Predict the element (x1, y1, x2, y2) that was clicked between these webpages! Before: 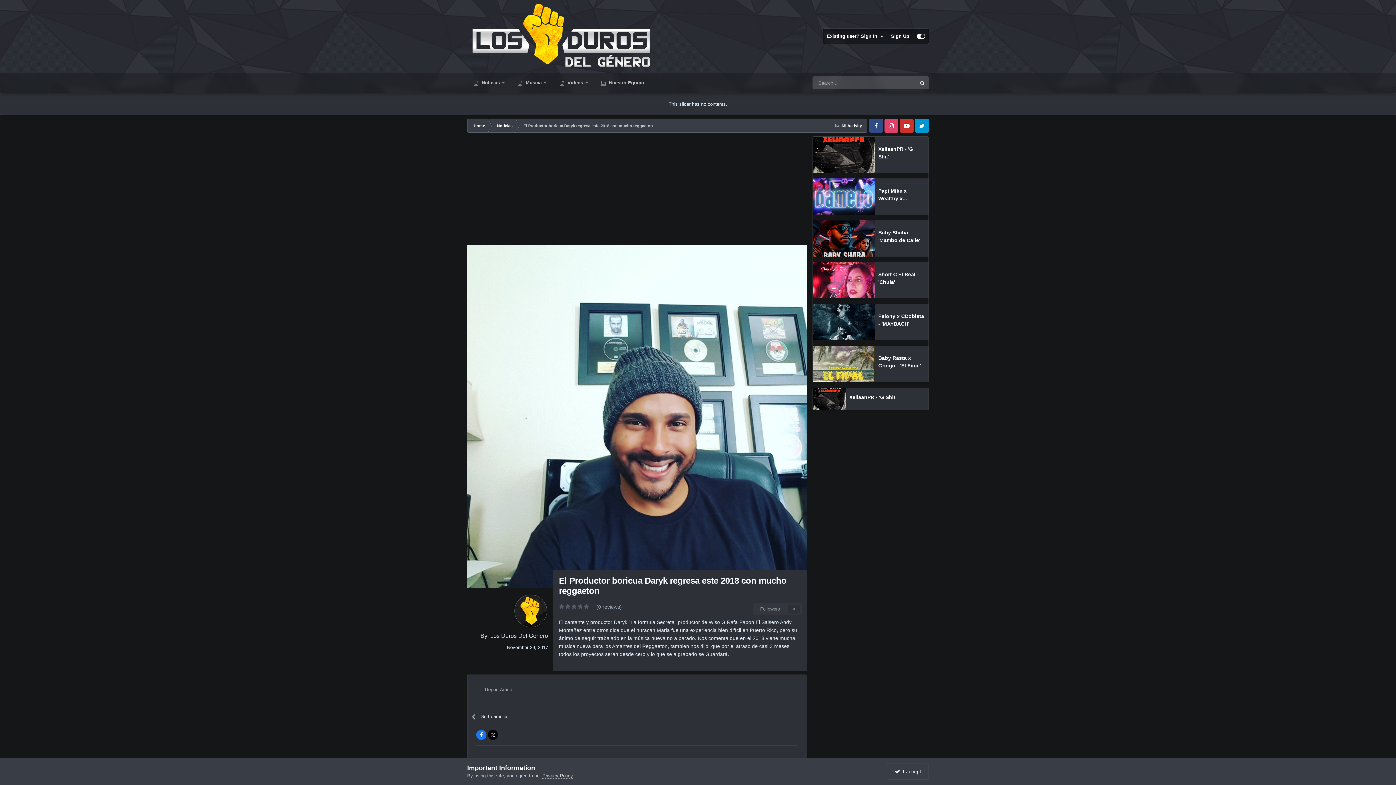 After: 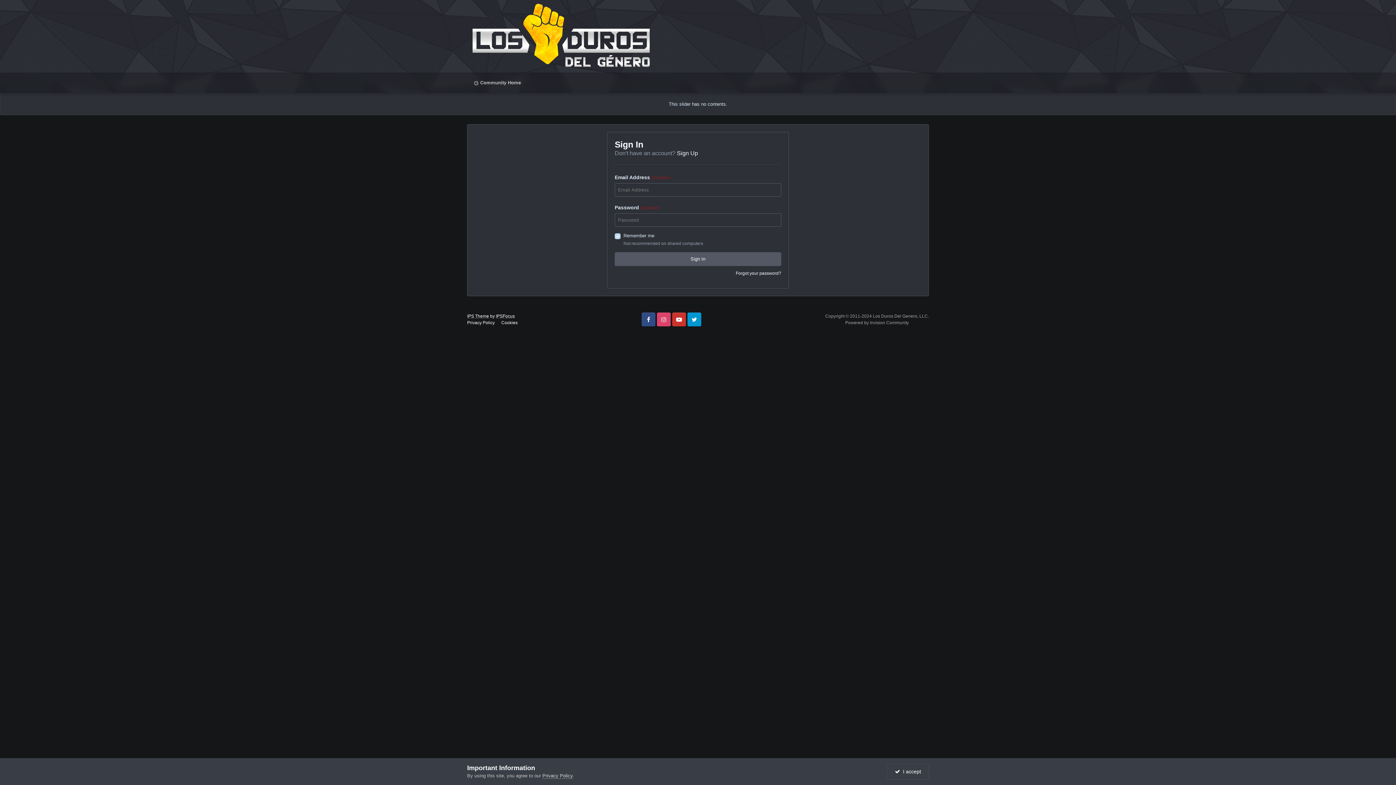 Action: label: Followers
0 bbox: (753, 603, 801, 615)